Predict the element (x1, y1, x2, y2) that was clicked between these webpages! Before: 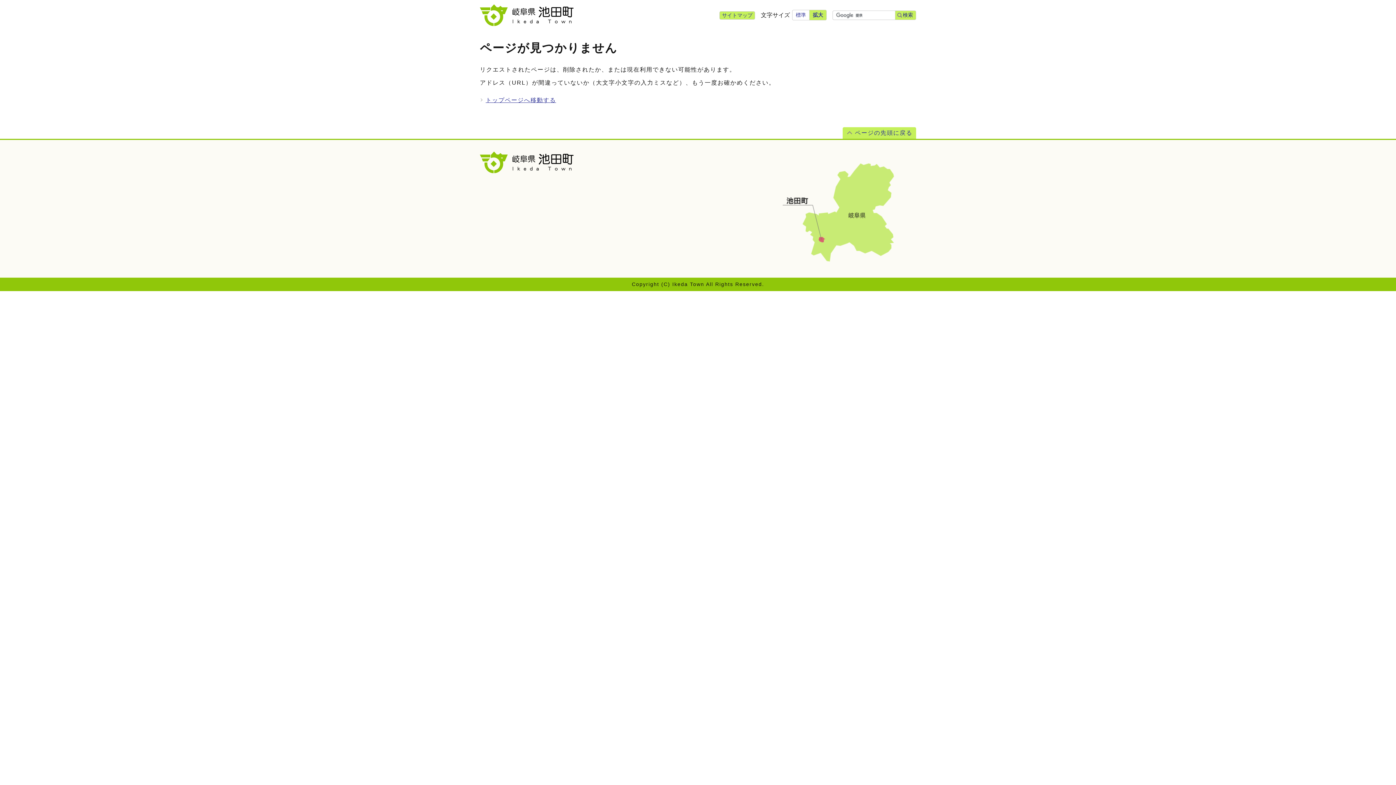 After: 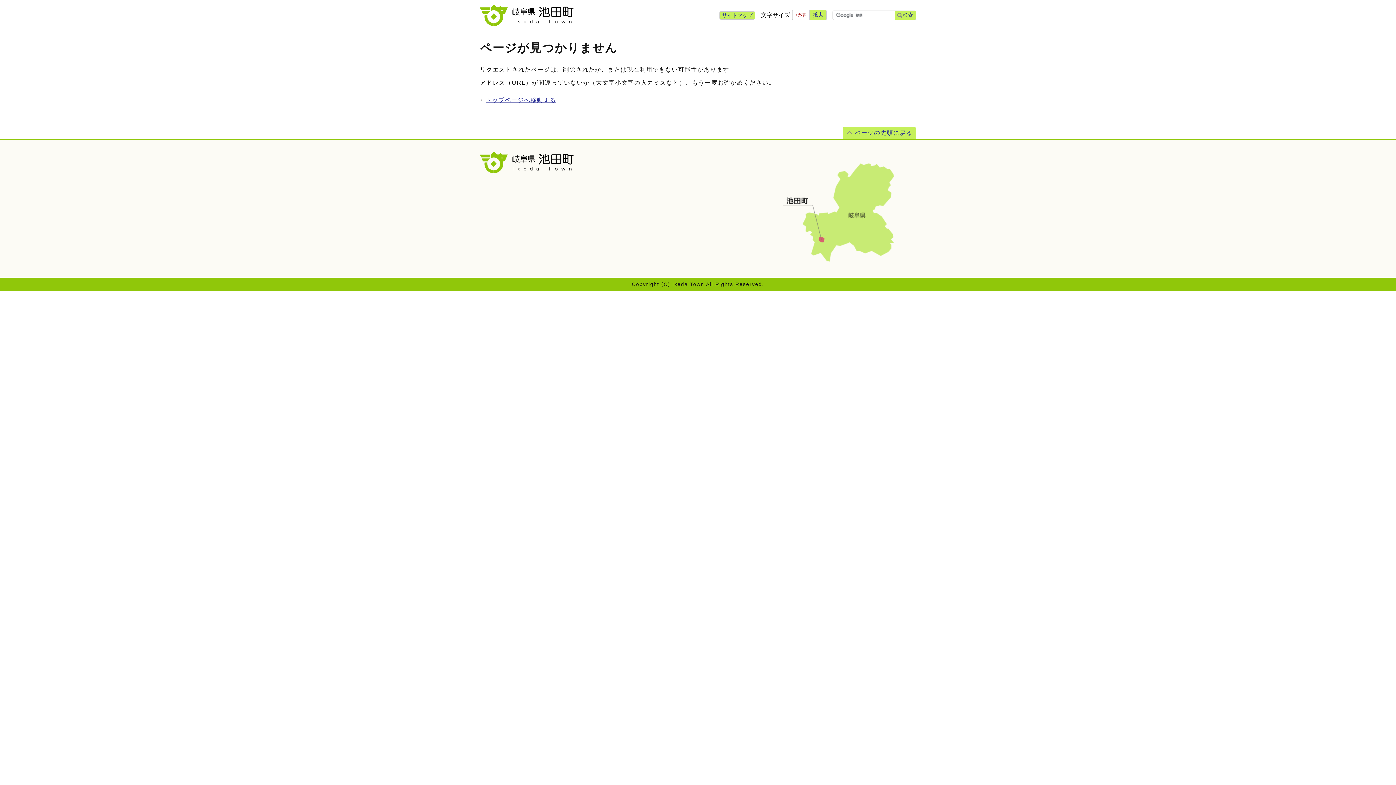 Action: label: 標準 bbox: (792, 10, 809, 20)